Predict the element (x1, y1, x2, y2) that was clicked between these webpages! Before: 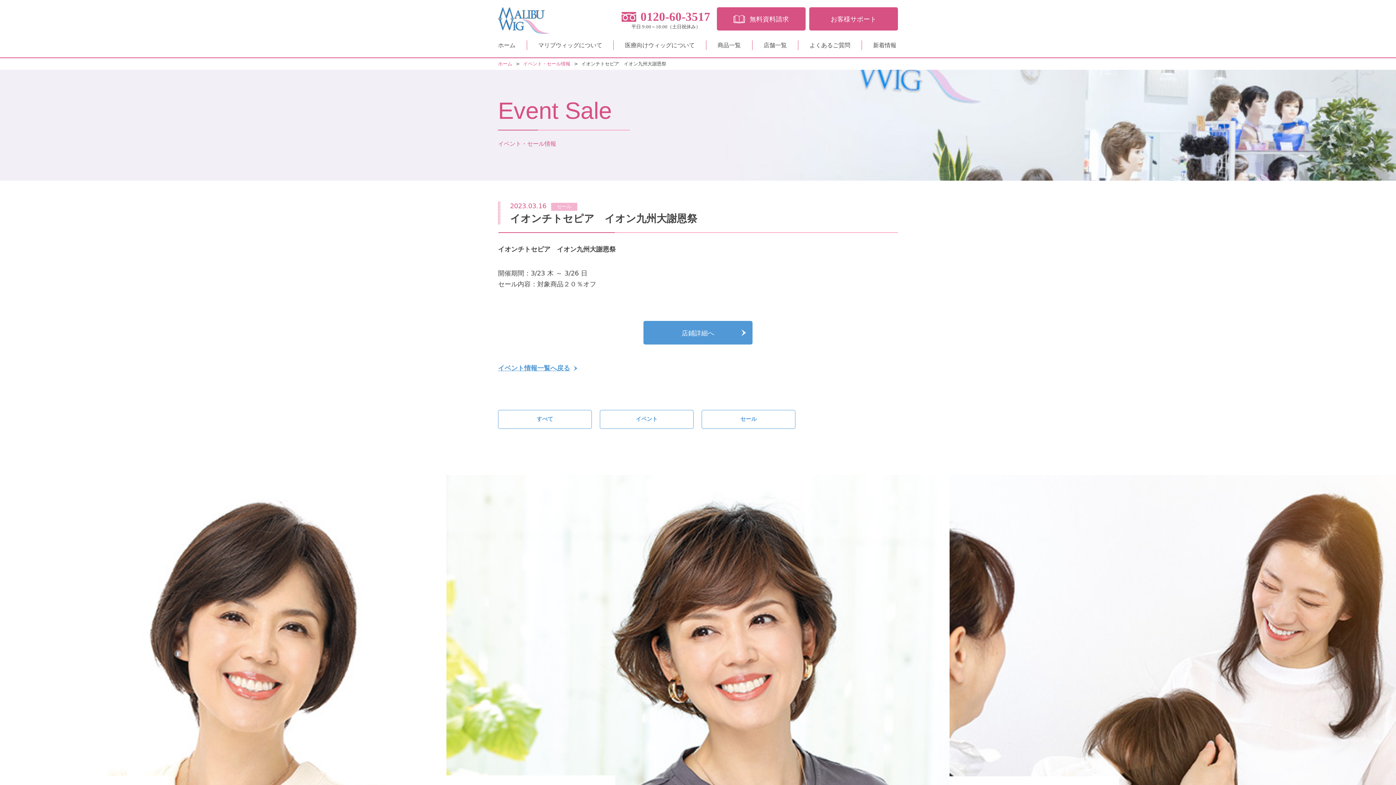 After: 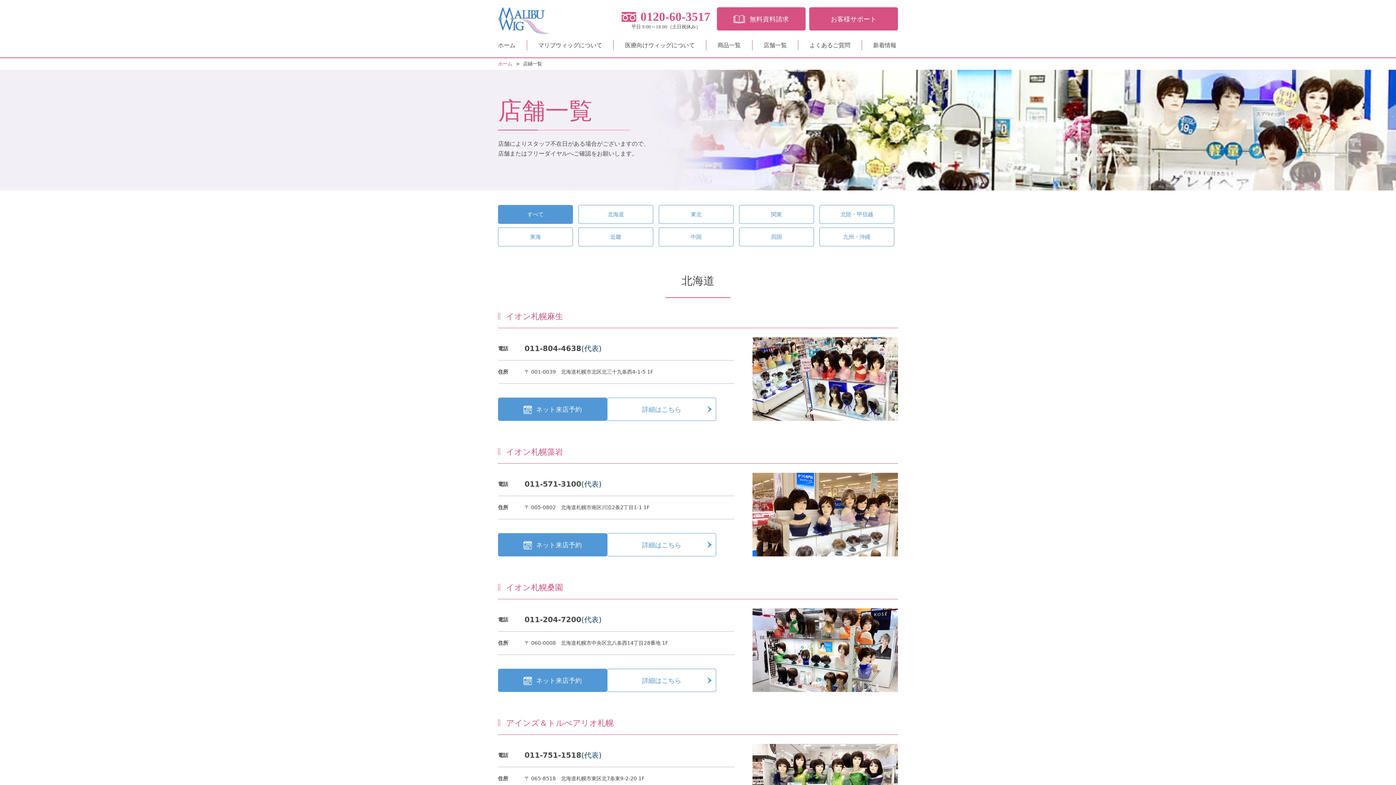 Action: bbox: (763, 40, 787, 50) label: 店舗一覧